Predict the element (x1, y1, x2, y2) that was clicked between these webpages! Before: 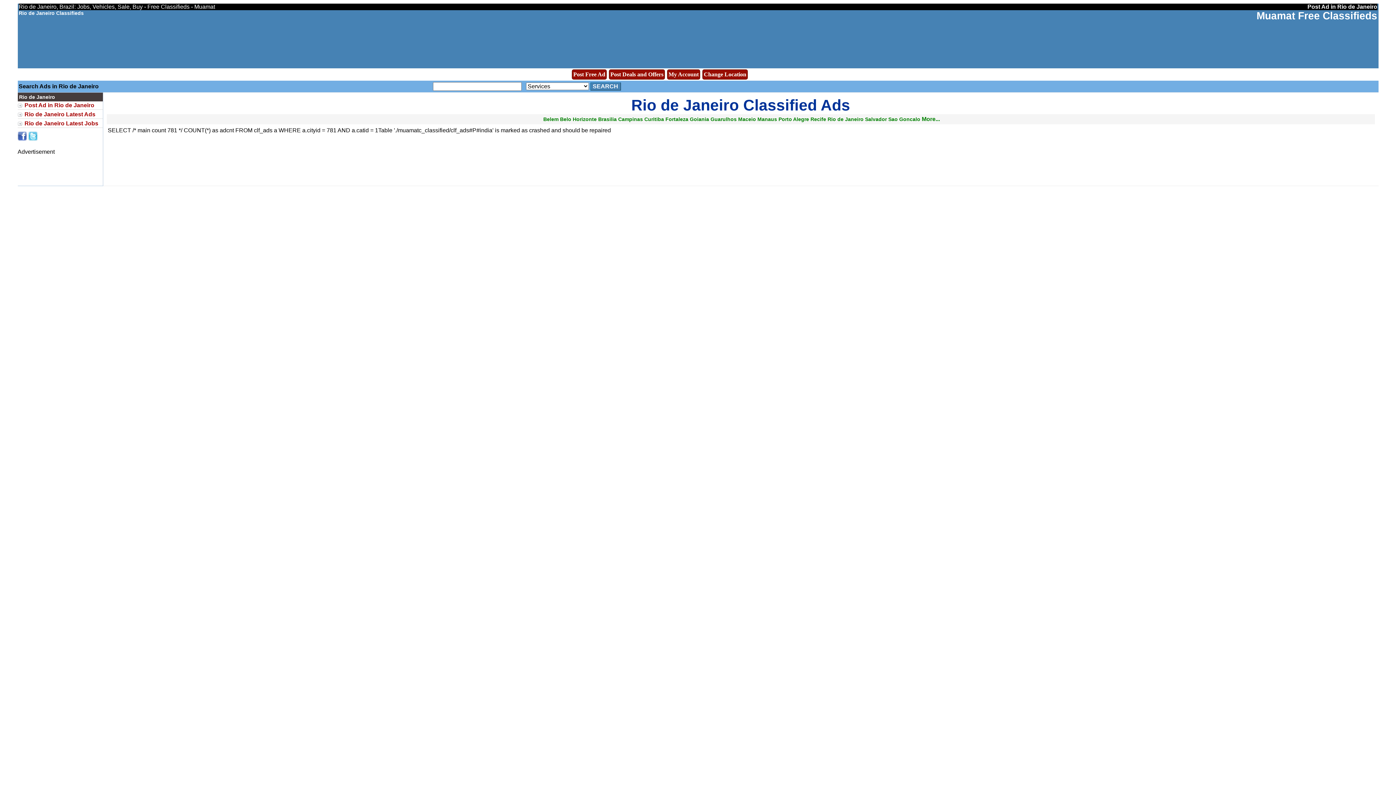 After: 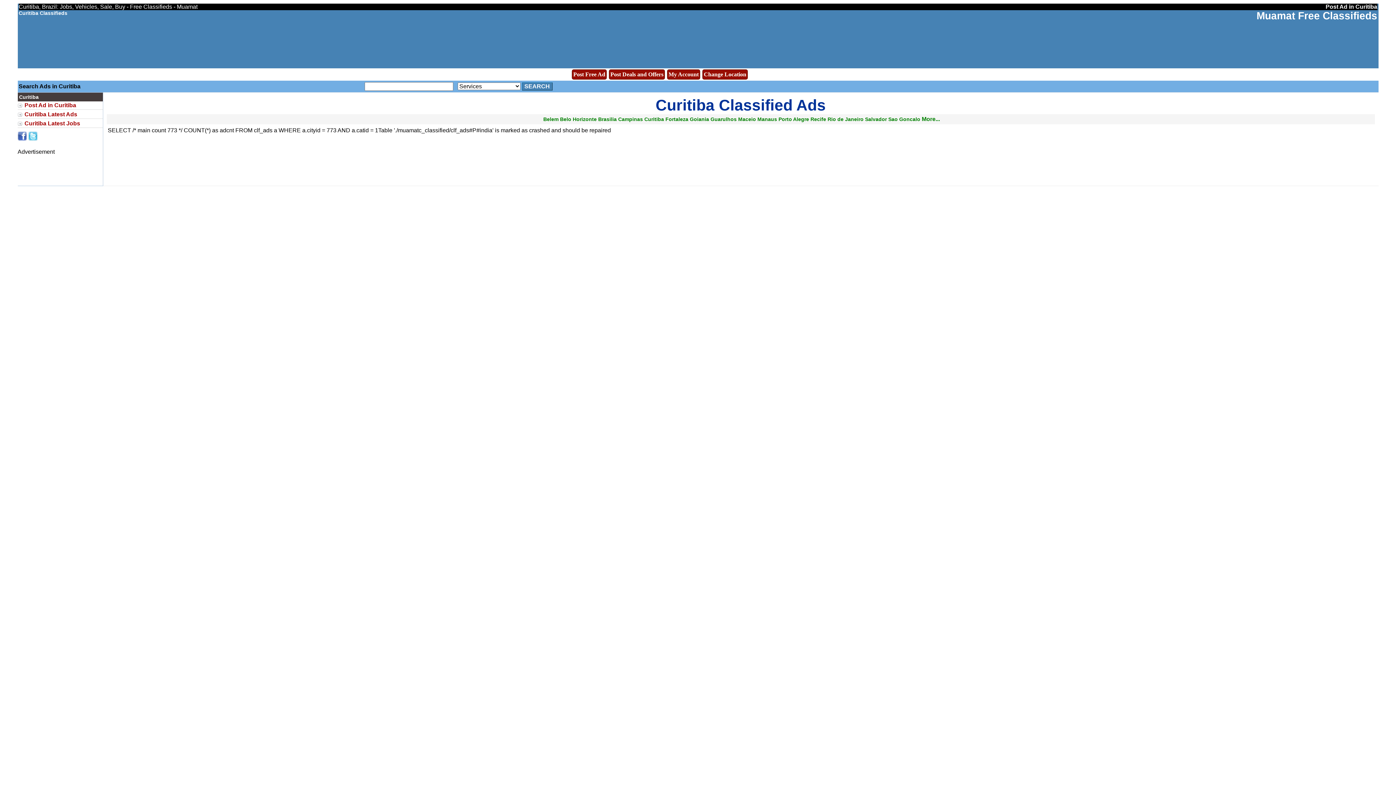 Action: label: Curitiba  bbox: (644, 116, 665, 122)